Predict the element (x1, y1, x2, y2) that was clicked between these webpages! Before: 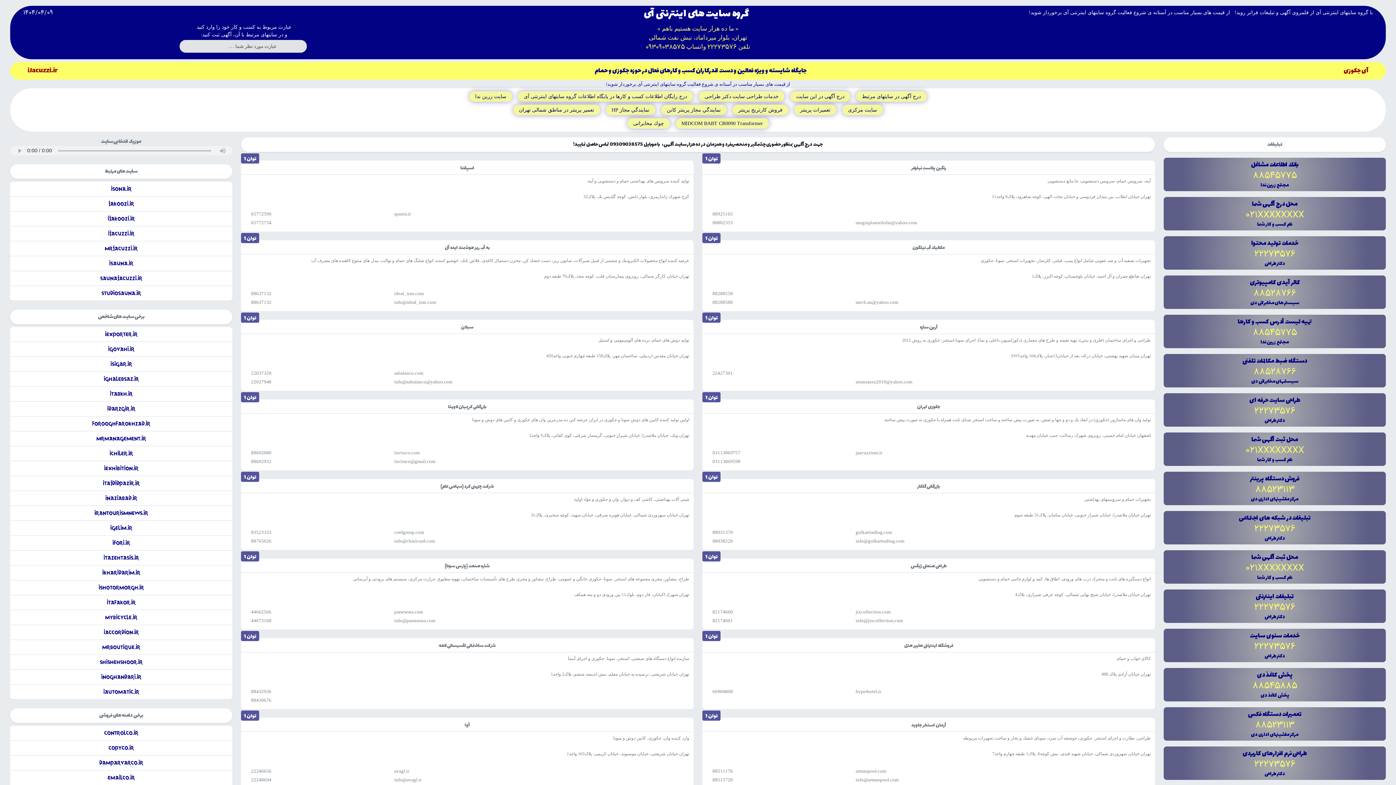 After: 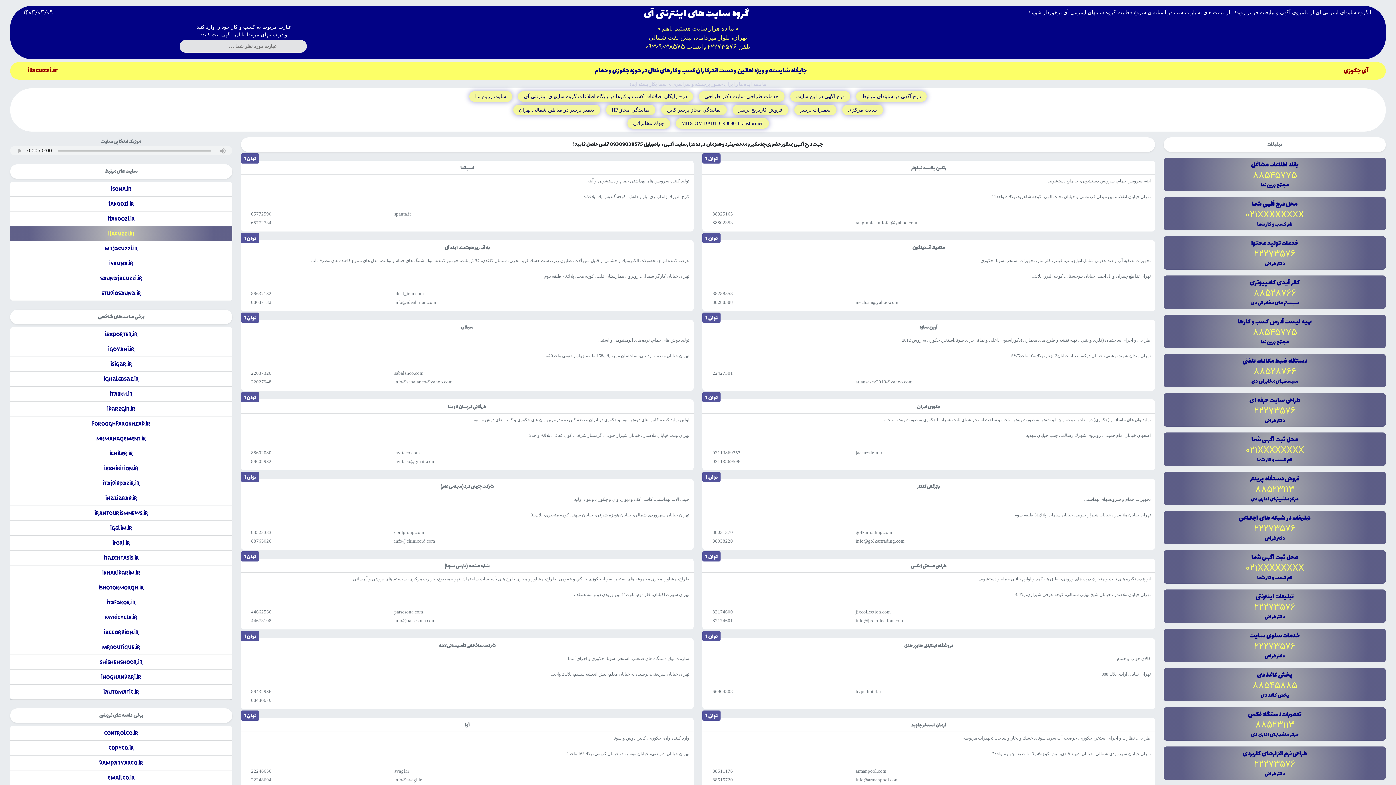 Action: bbox: (10, 226, 232, 241) label: iJacuzzi.ir